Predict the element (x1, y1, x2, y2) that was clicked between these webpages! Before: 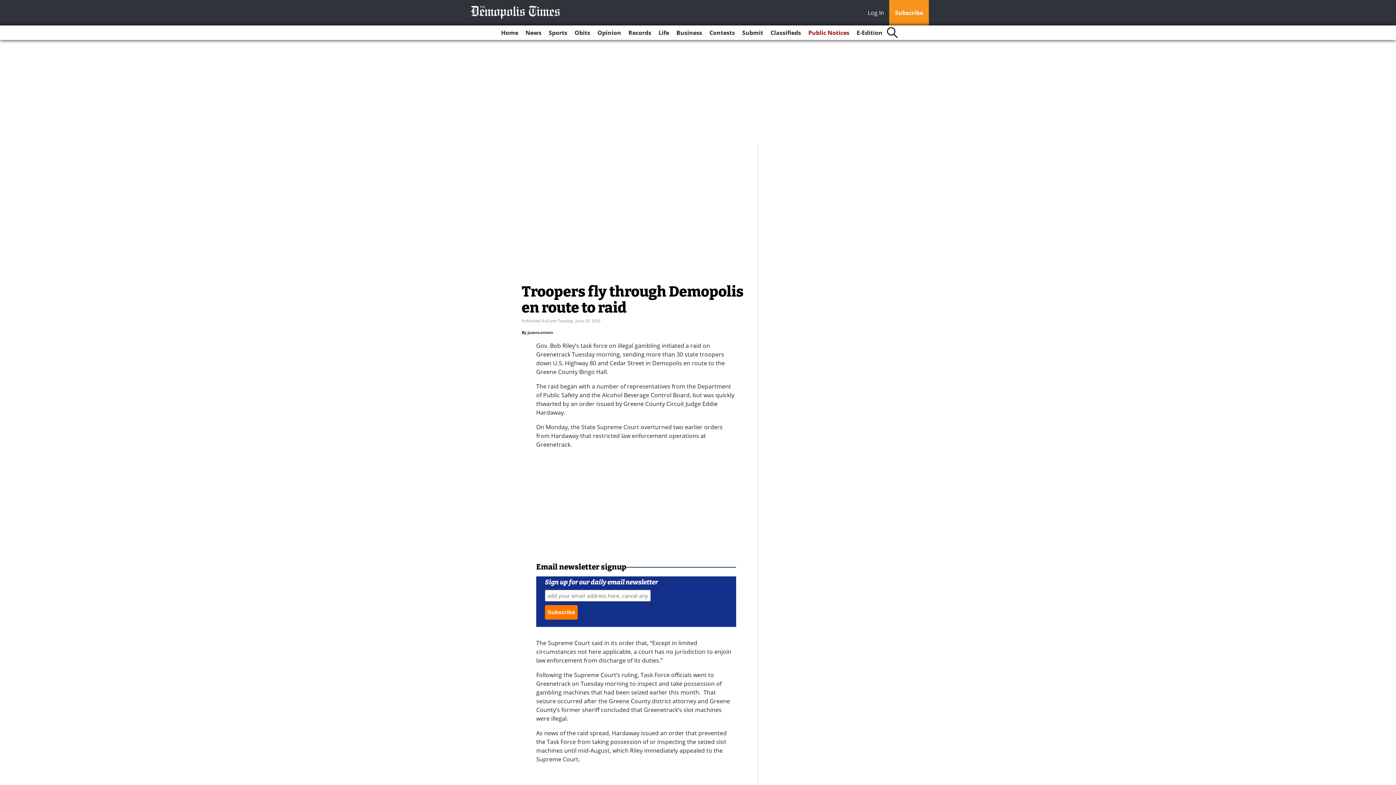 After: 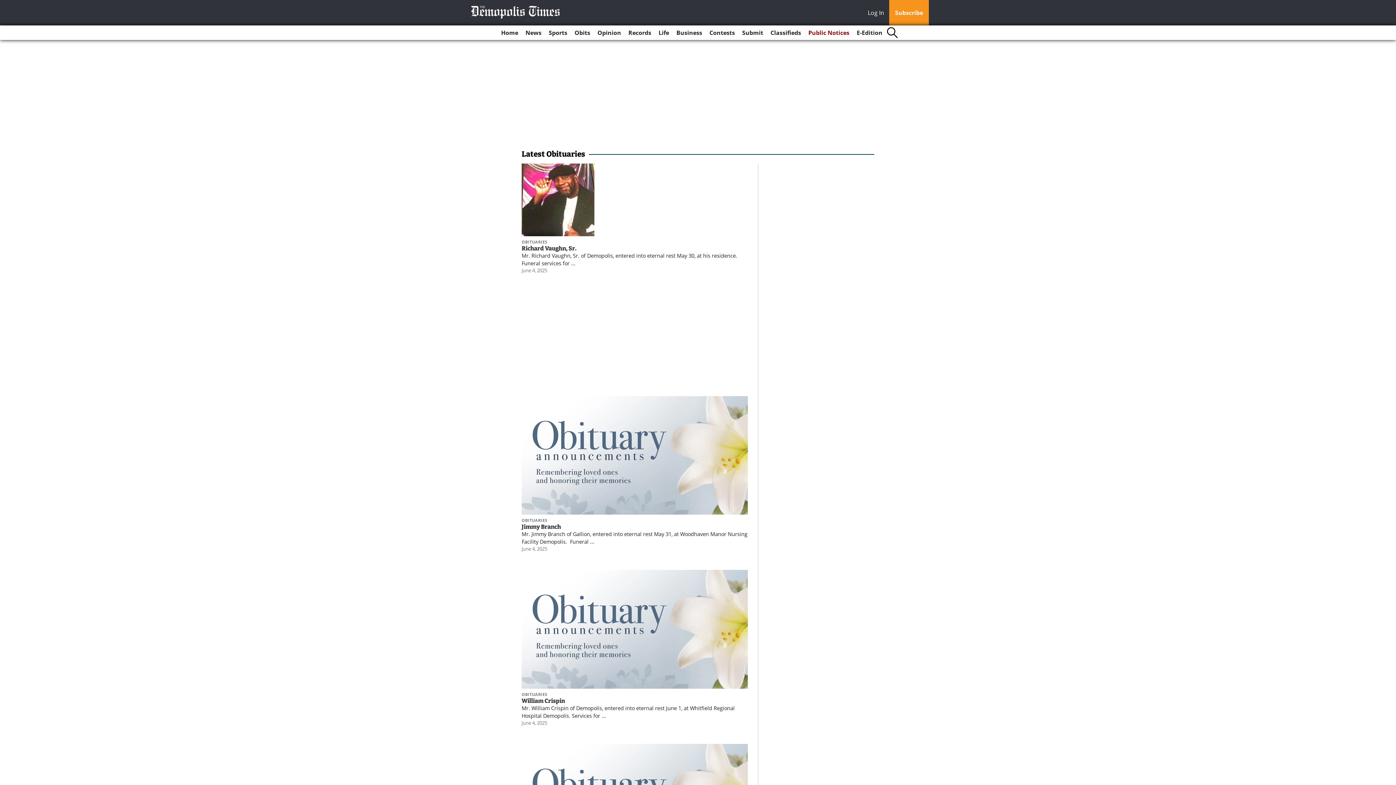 Action: label: Obits bbox: (571, 25, 593, 40)